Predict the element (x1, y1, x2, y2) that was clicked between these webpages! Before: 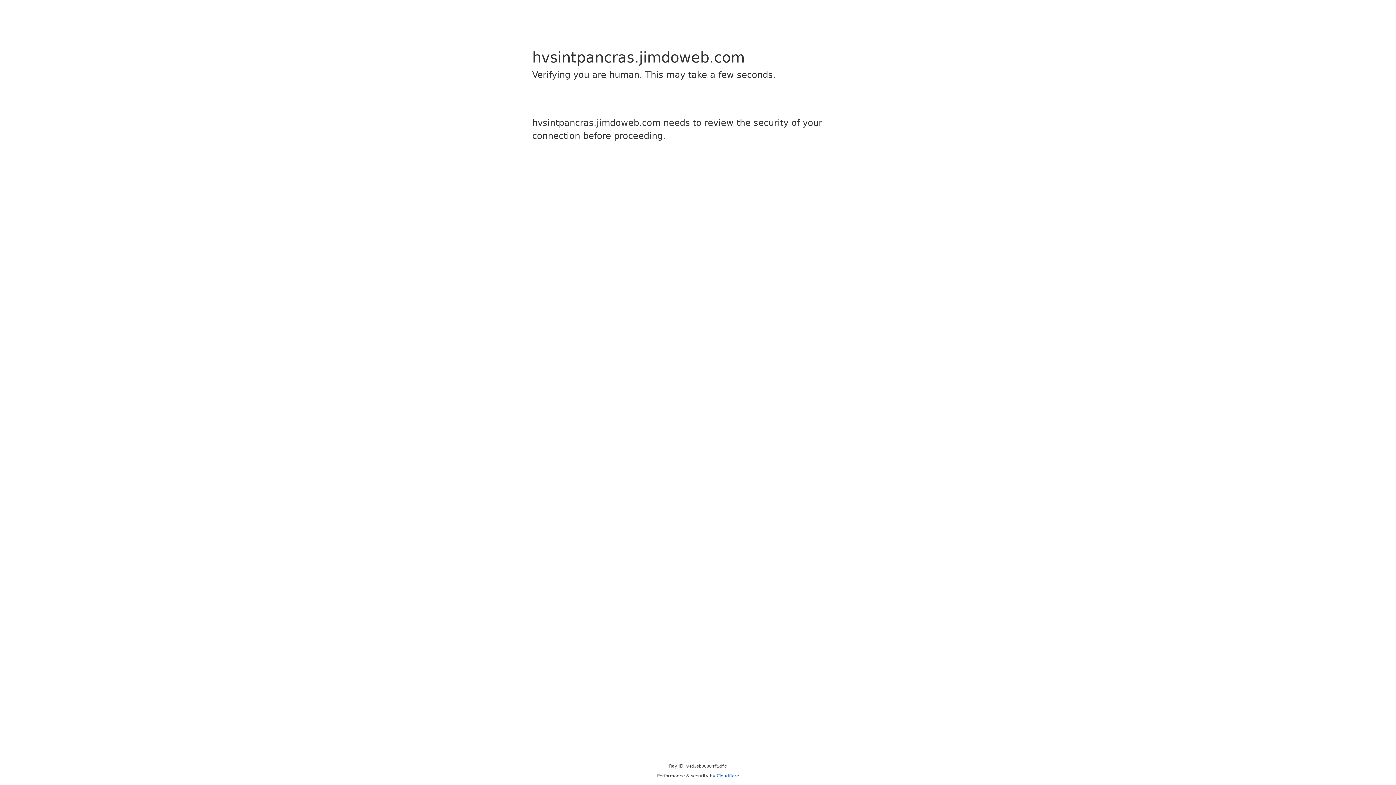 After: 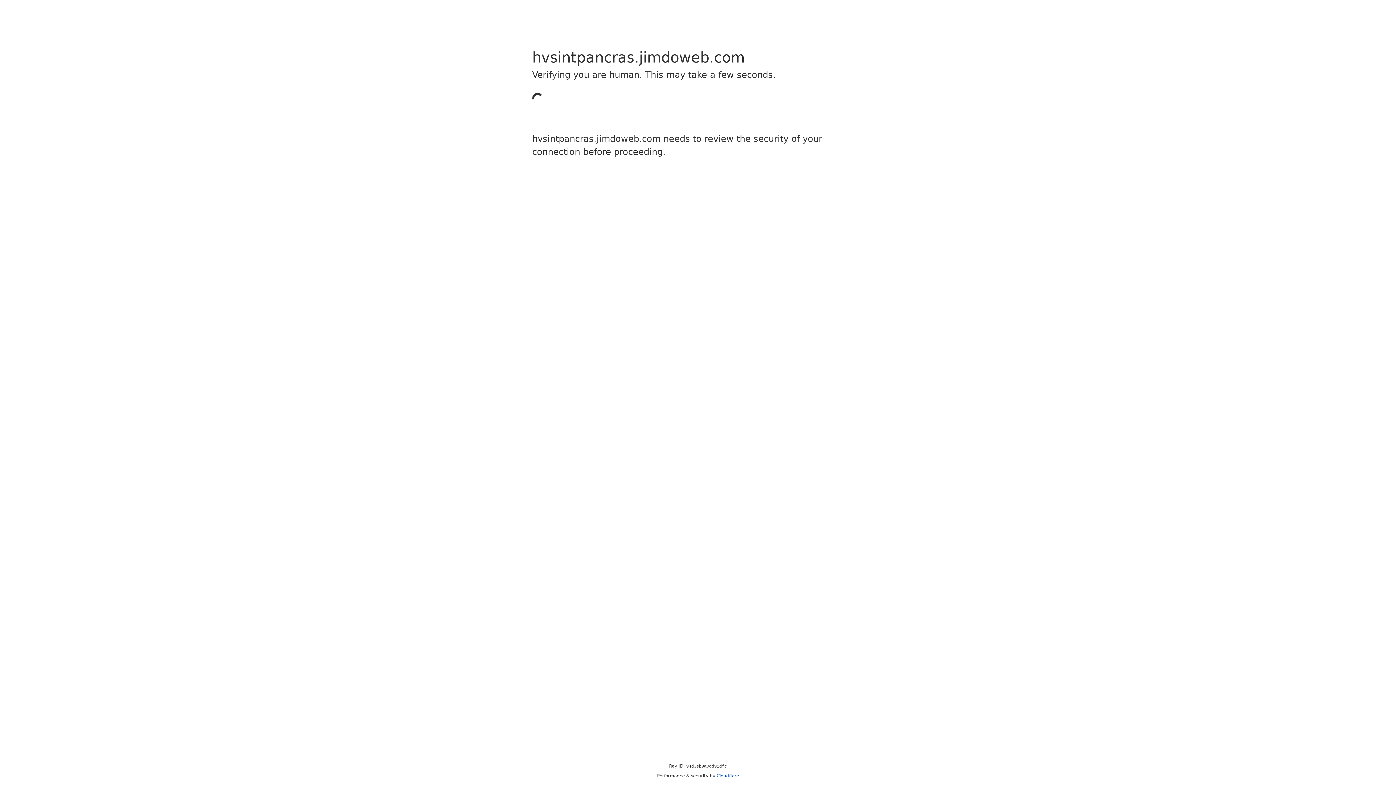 Action: label: Cloudflare bbox: (716, 773, 739, 778)